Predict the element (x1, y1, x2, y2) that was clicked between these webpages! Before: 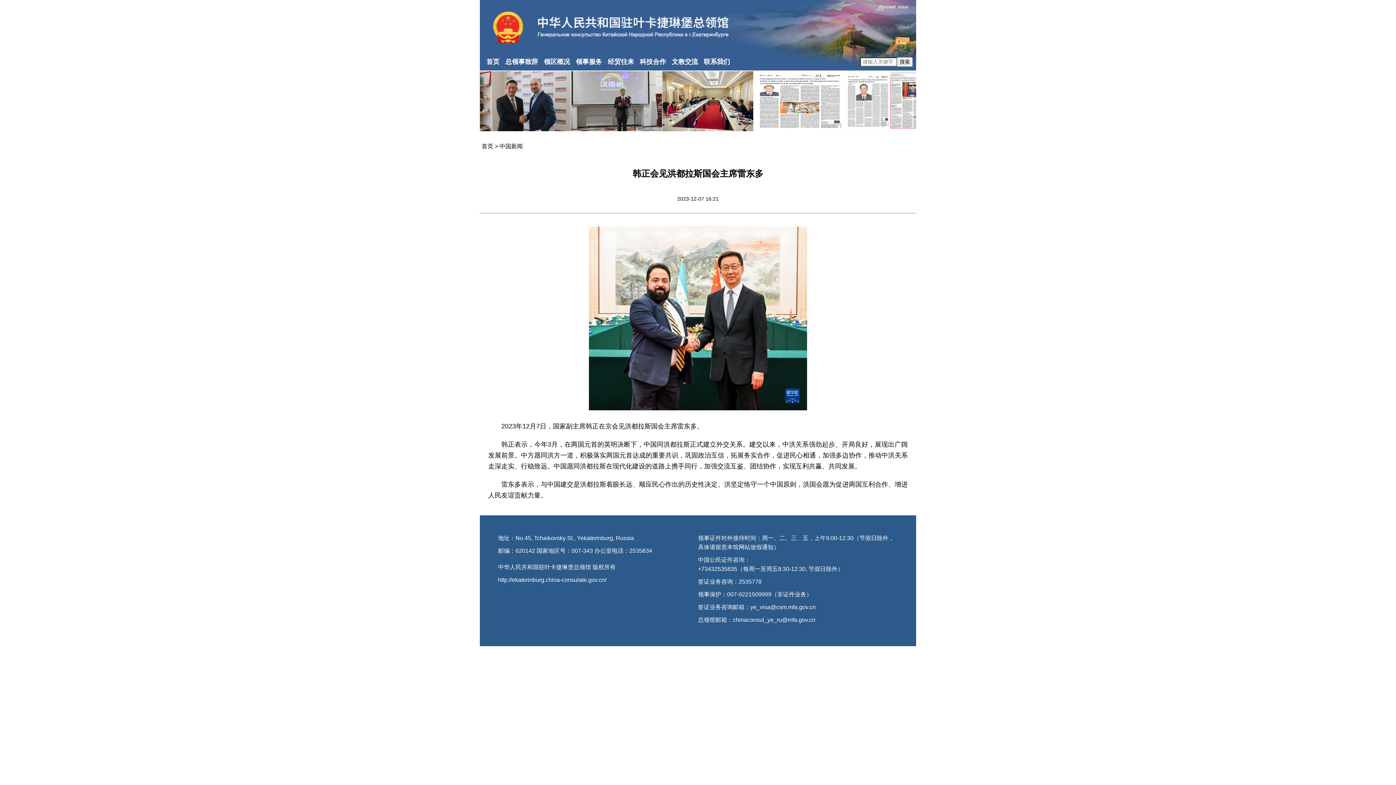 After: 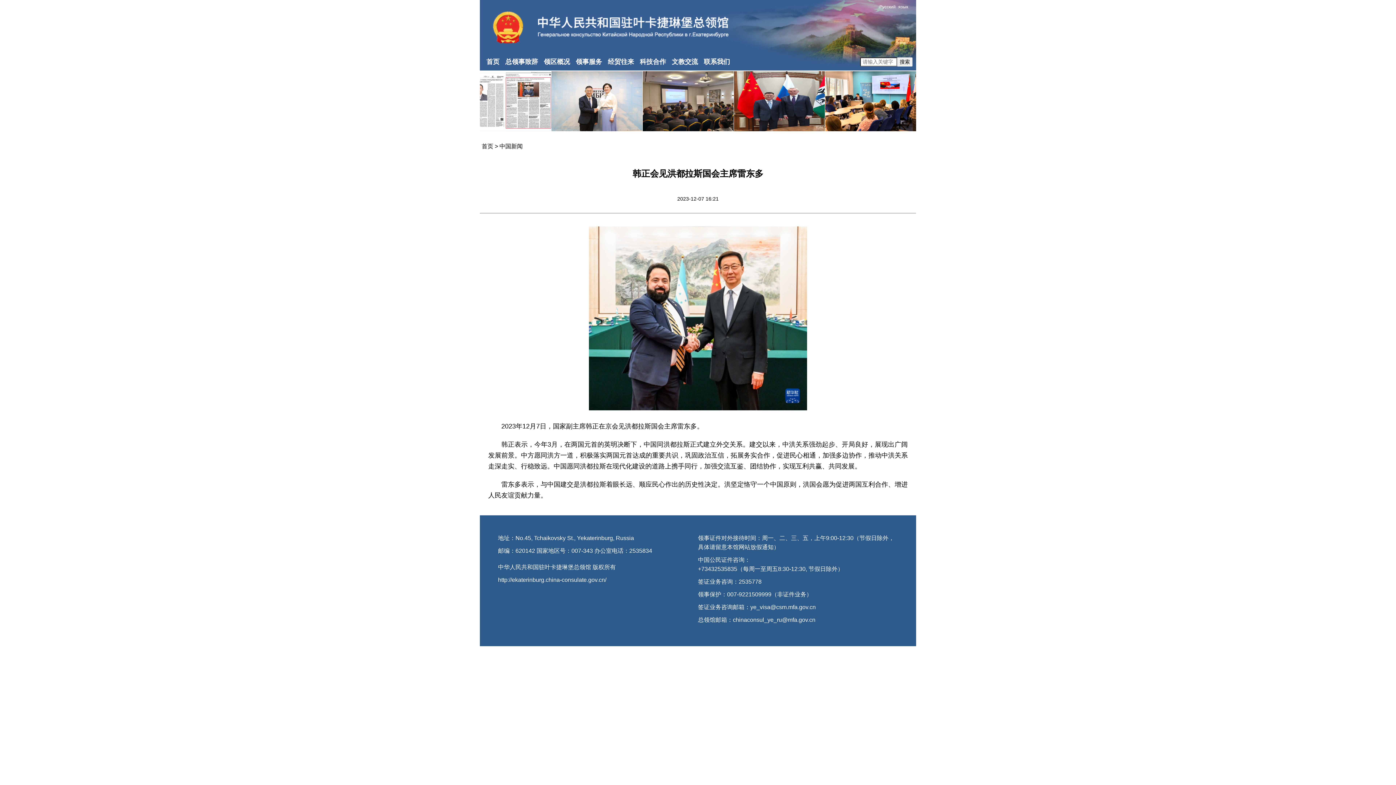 Action: bbox: (753, 71, 844, 131)